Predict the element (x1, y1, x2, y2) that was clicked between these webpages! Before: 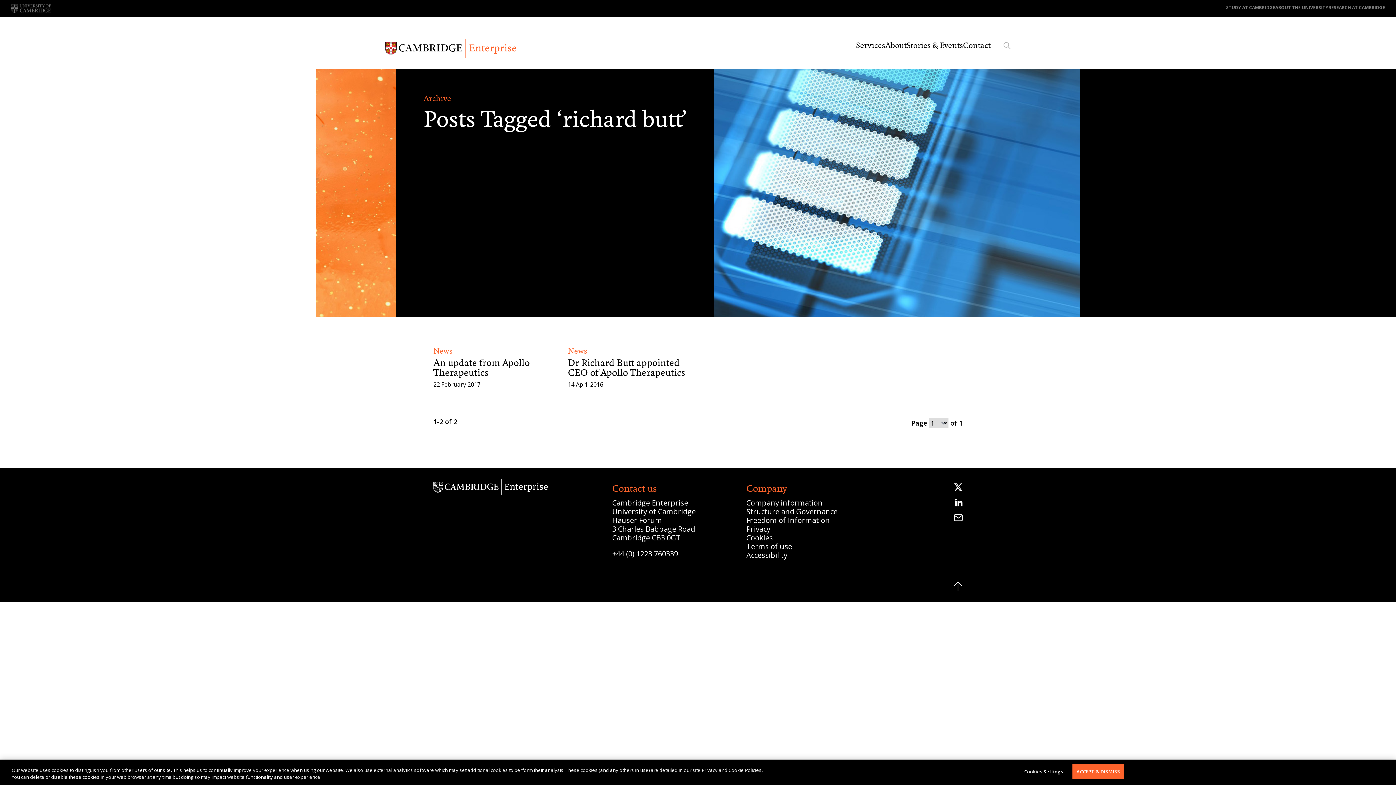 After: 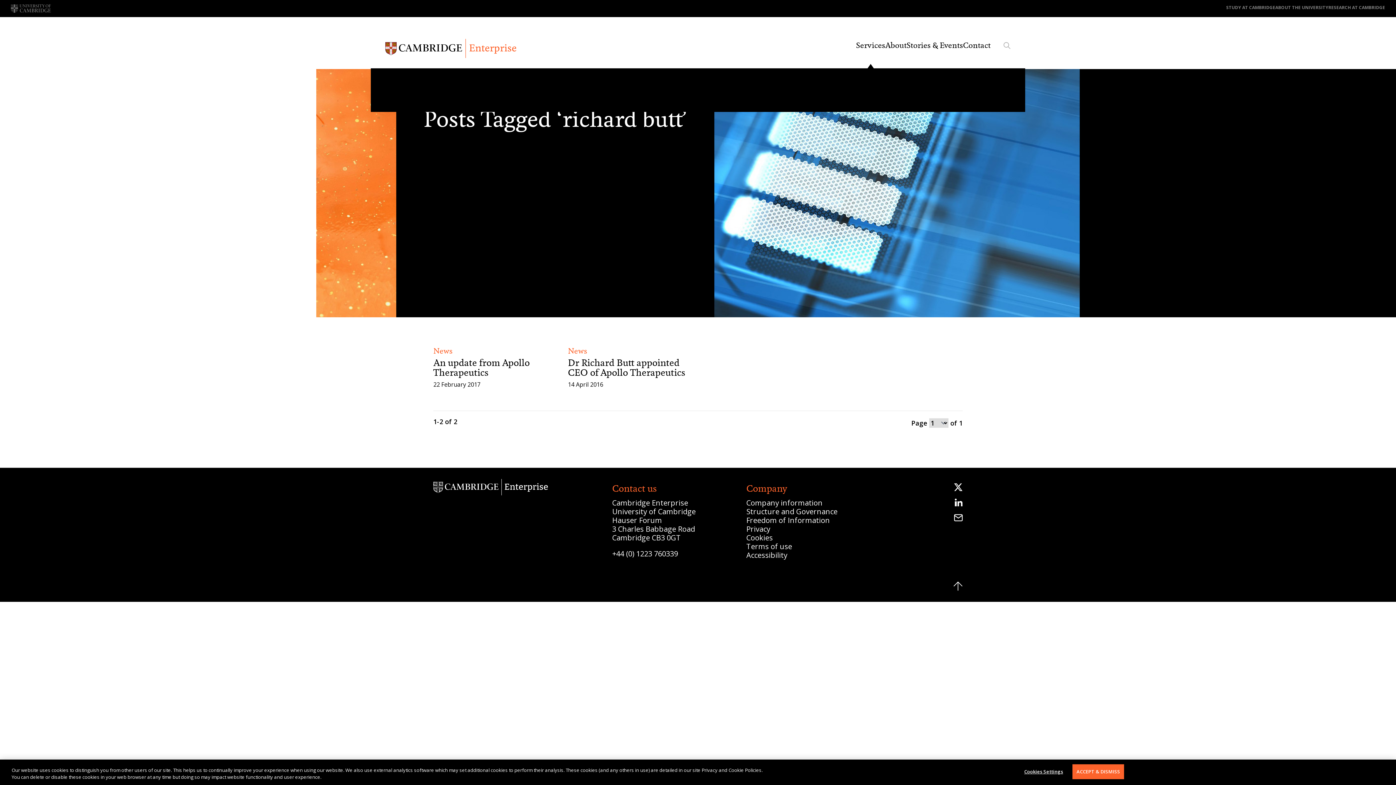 Action: label: Services bbox: (856, 40, 885, 50)